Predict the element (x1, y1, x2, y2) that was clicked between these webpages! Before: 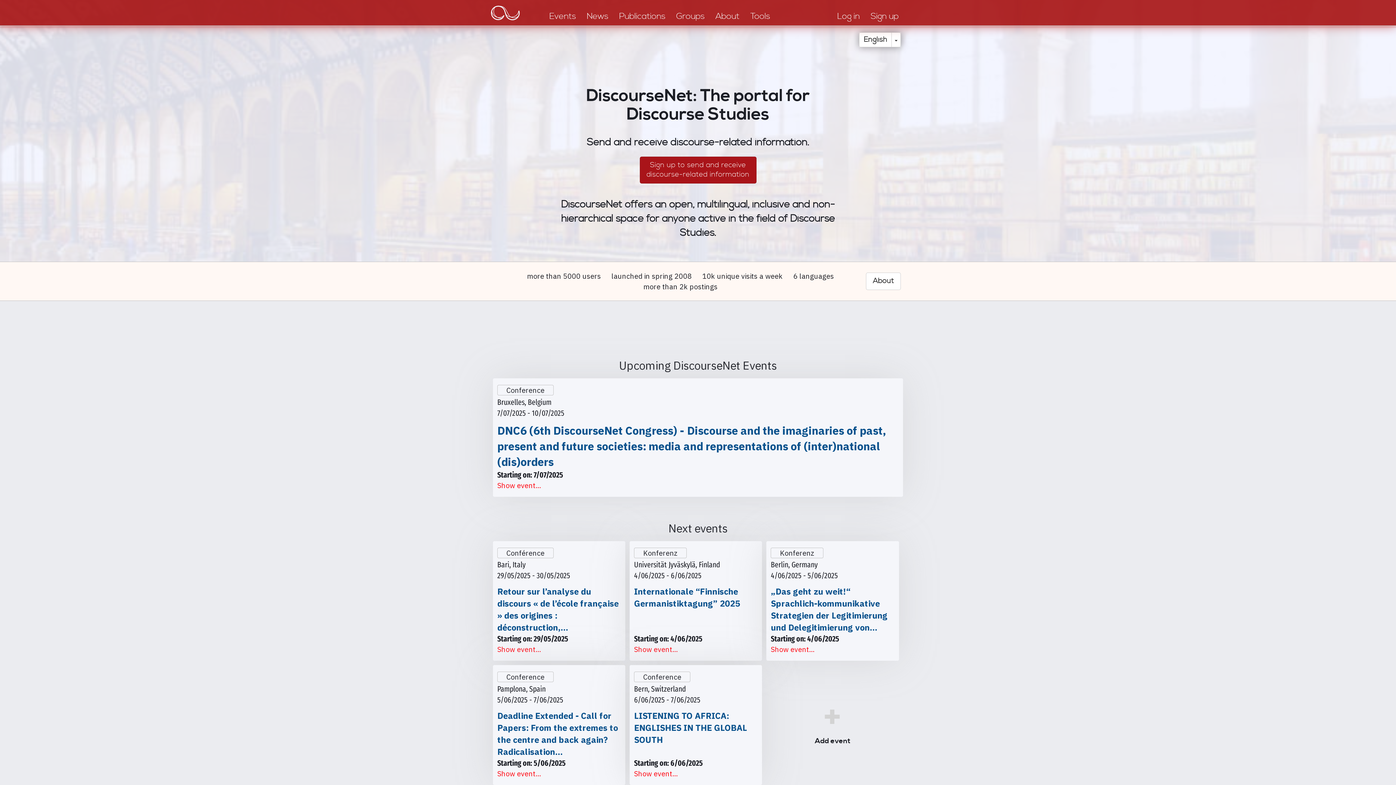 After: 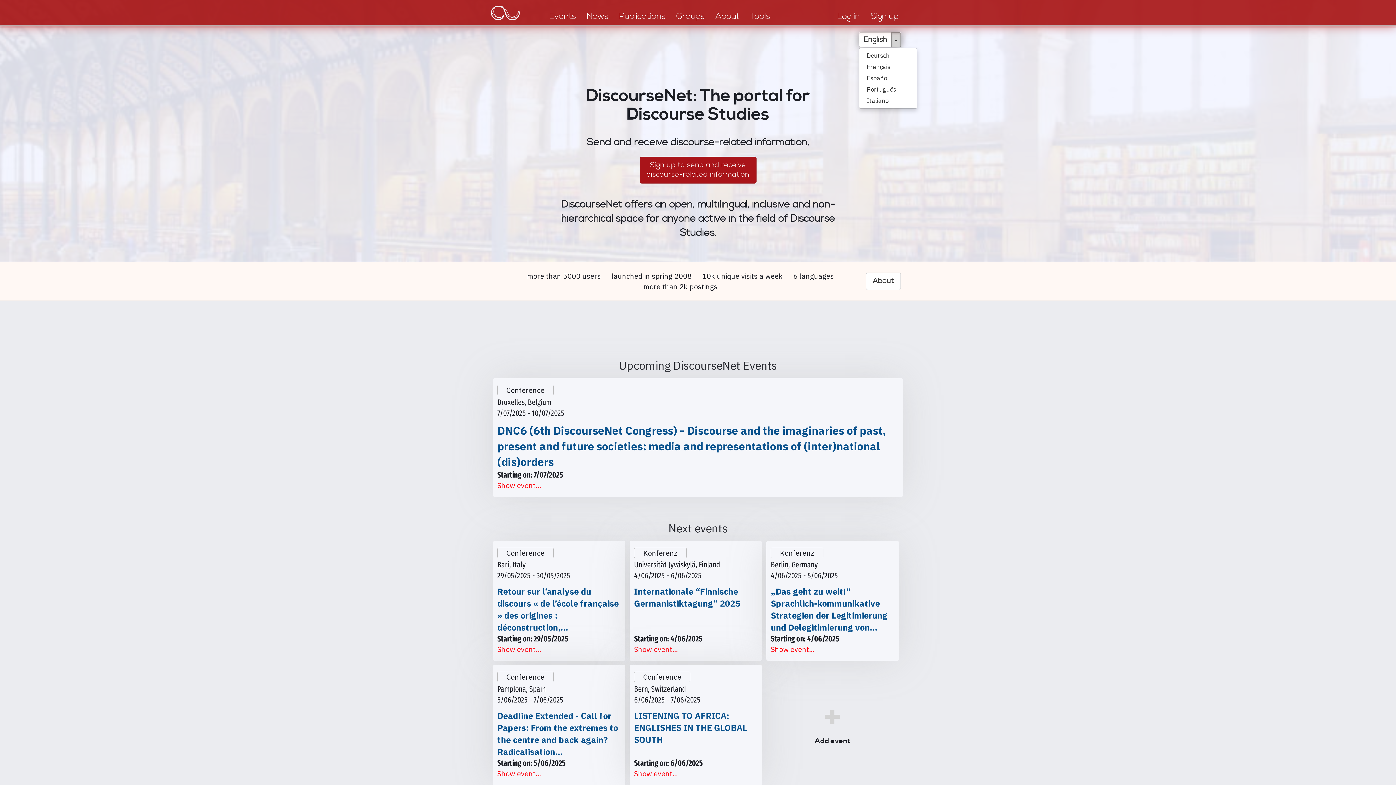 Action: bbox: (891, 32, 901, 47) label: Toggle Dropdown